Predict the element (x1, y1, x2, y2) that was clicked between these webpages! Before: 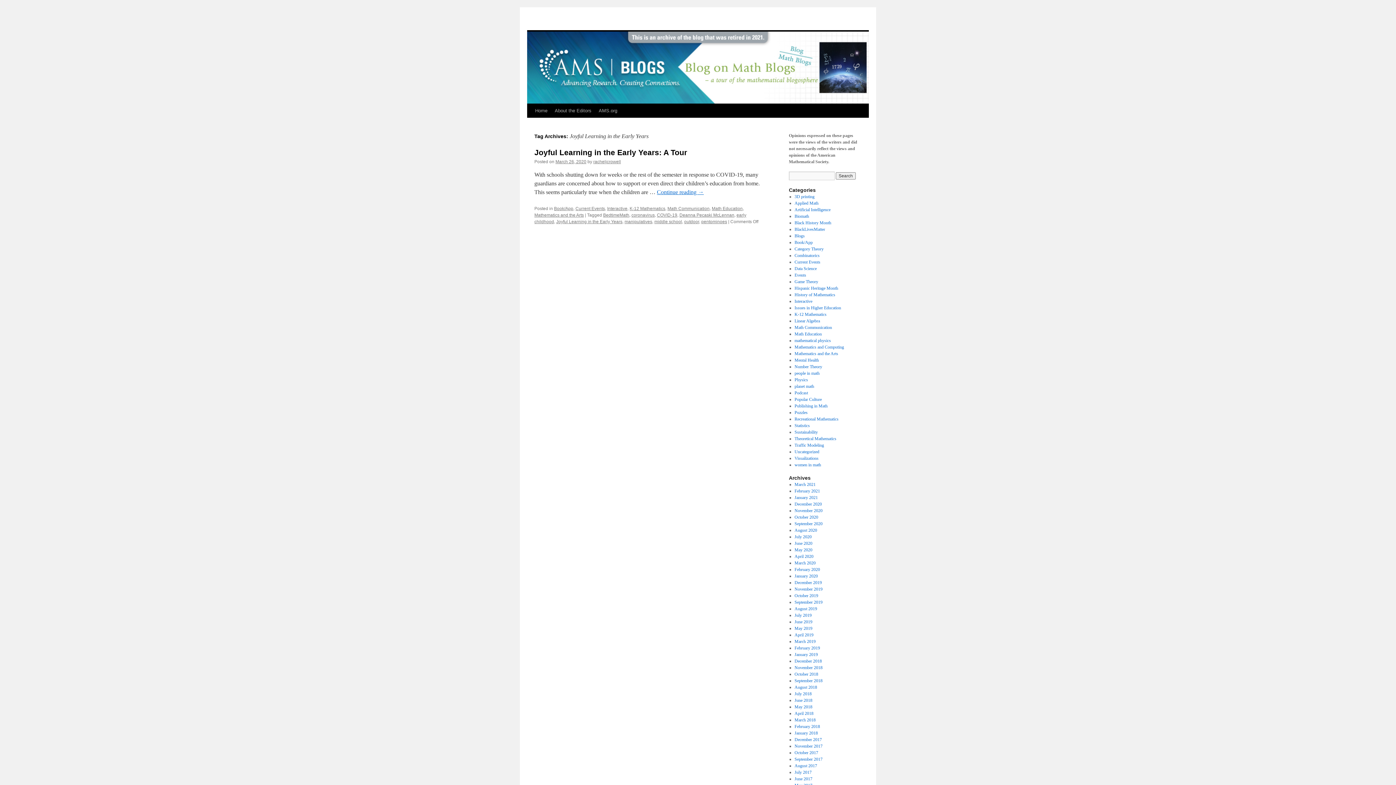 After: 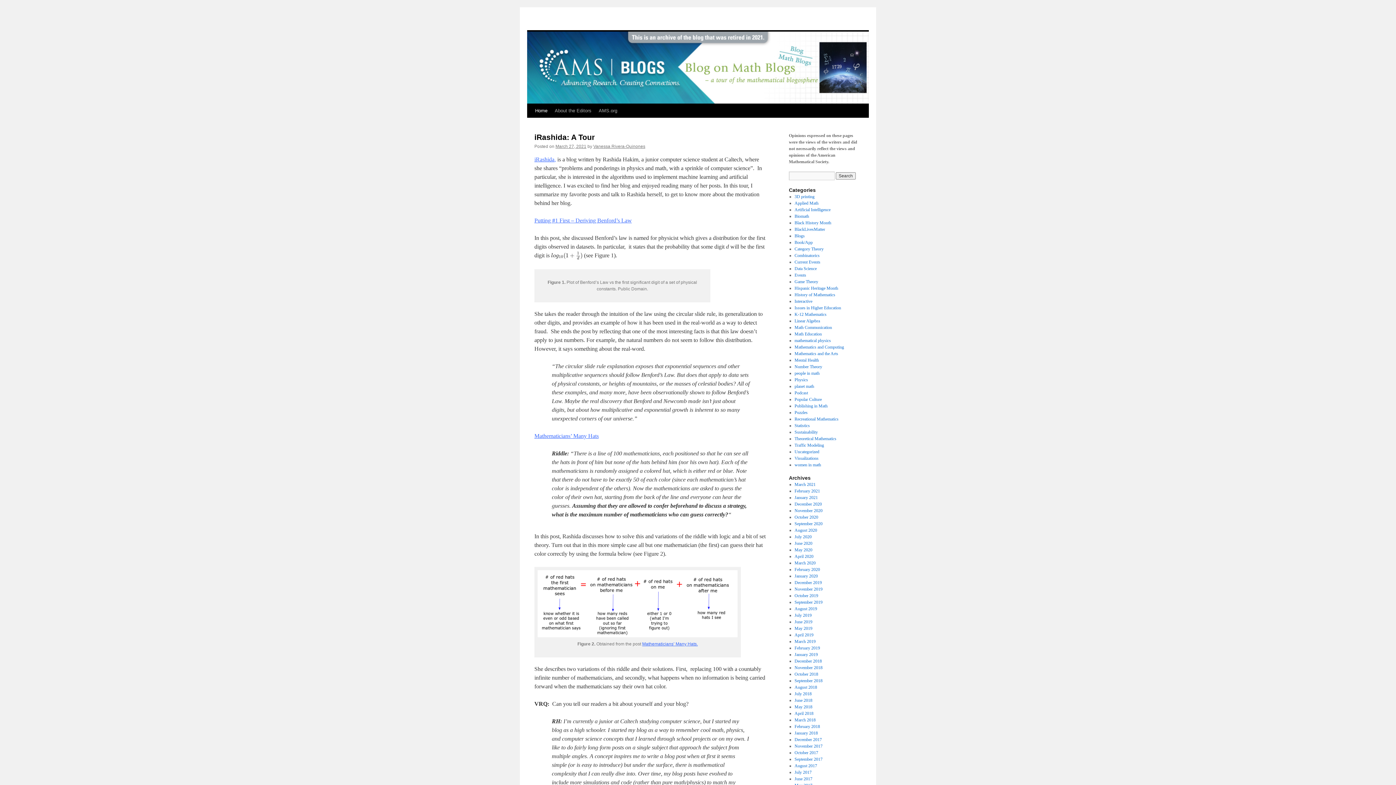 Action: label: Home bbox: (531, 104, 551, 117)